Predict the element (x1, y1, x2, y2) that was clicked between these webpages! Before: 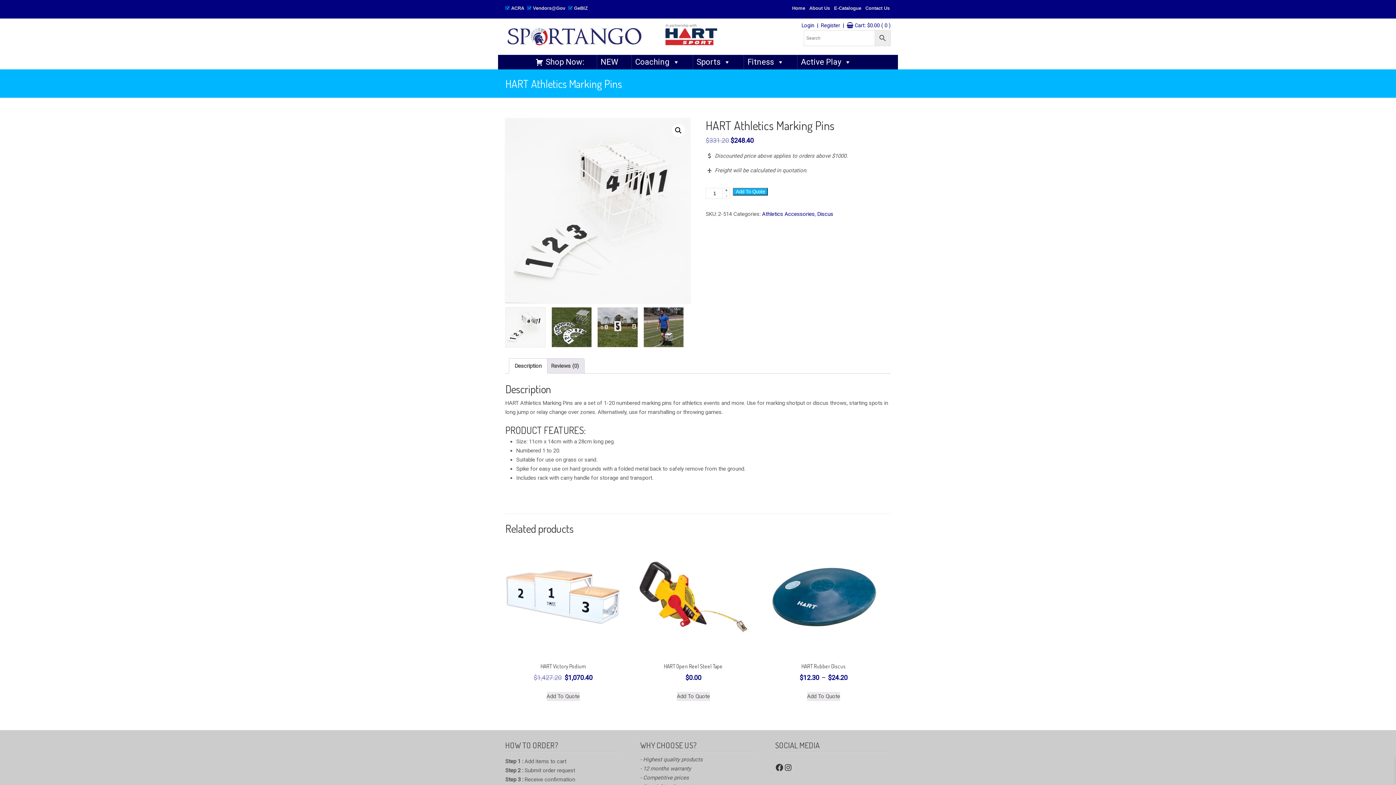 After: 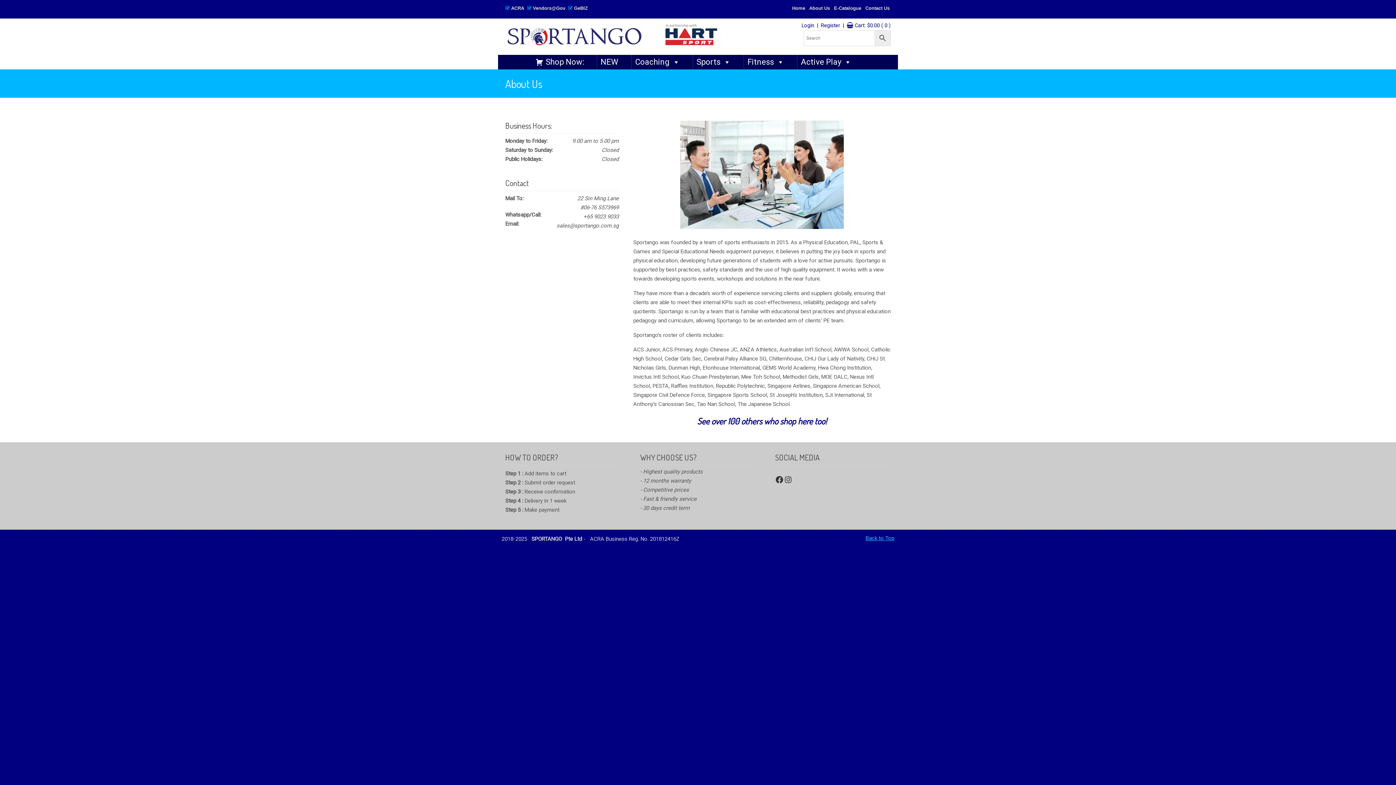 Action: bbox: (808, 5, 831, 10) label: About Us